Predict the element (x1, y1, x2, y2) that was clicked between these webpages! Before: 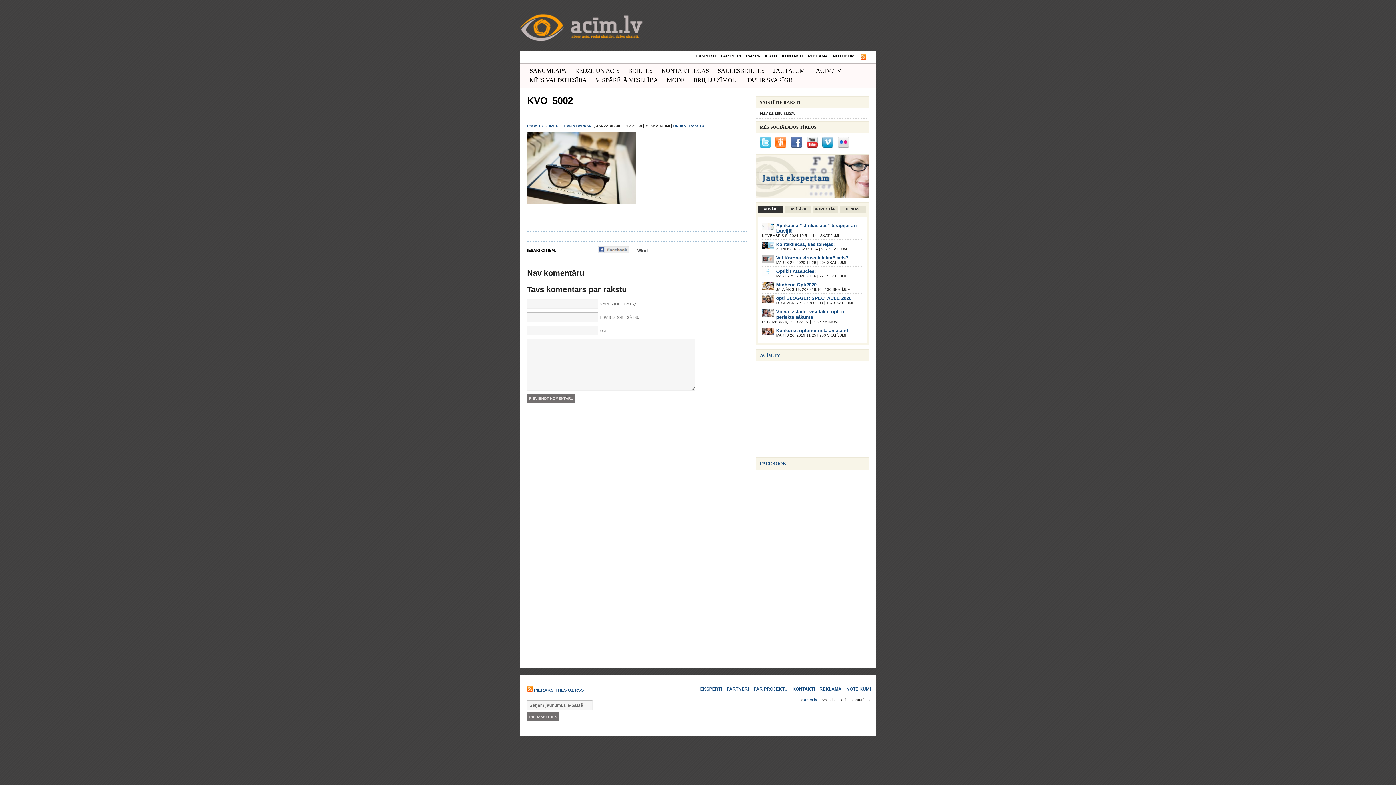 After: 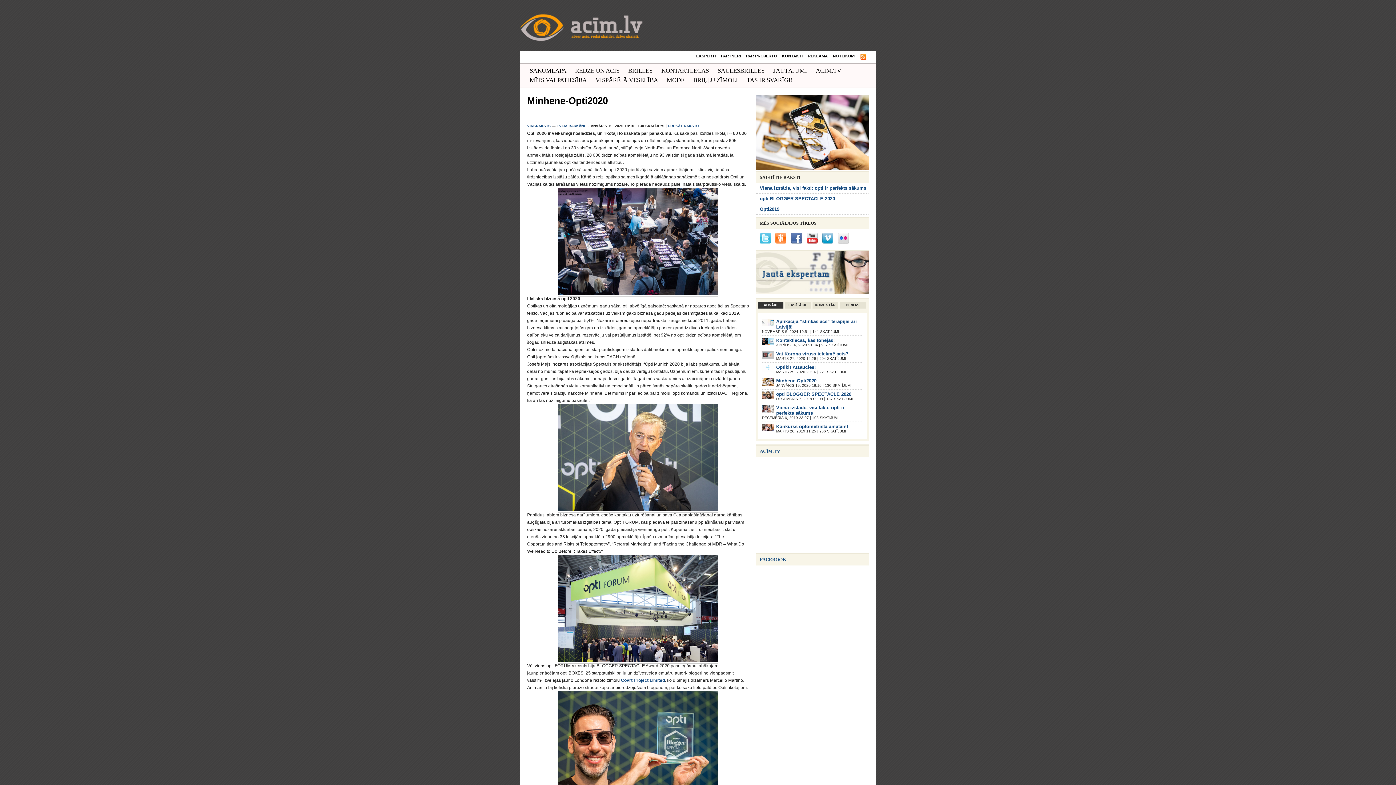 Action: label: Minhene-Opti2020 bbox: (776, 282, 816, 288)